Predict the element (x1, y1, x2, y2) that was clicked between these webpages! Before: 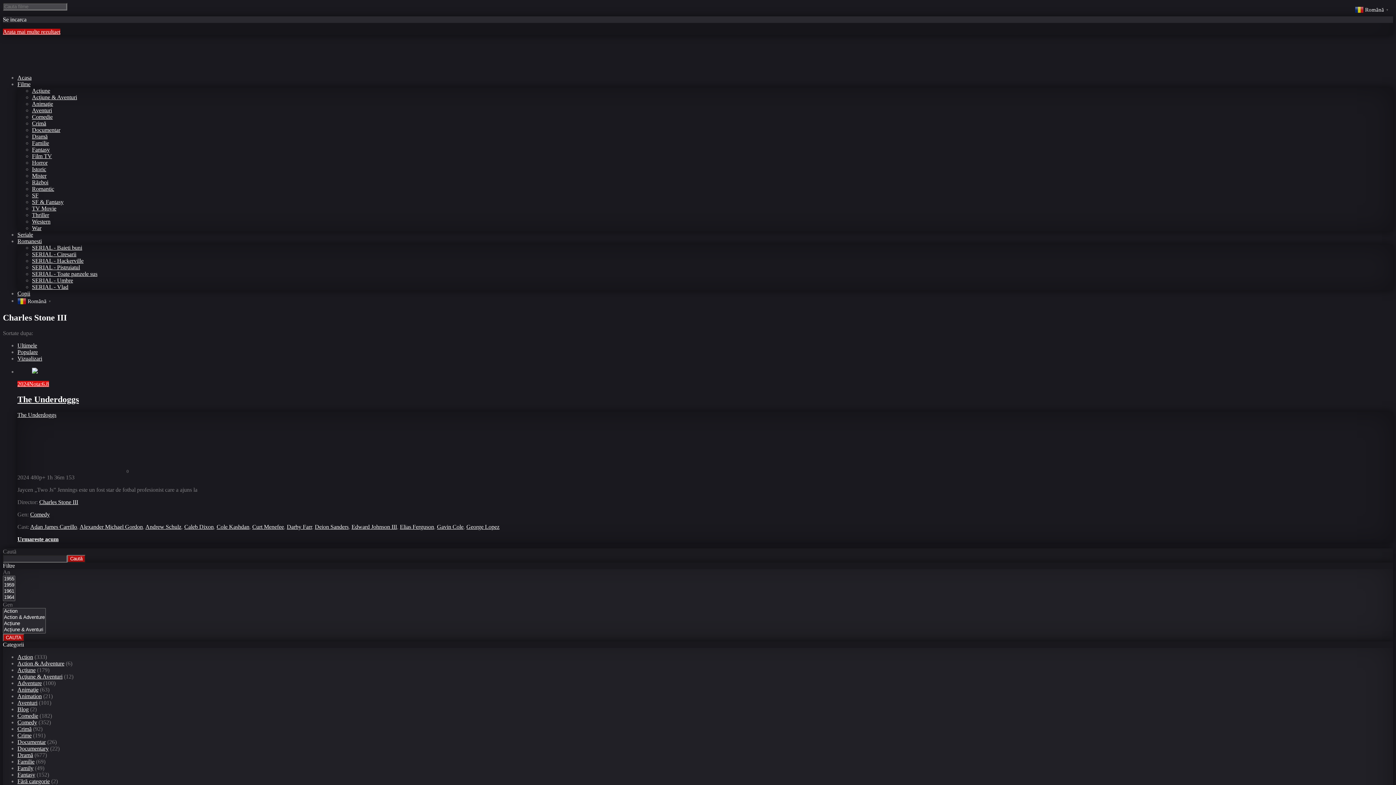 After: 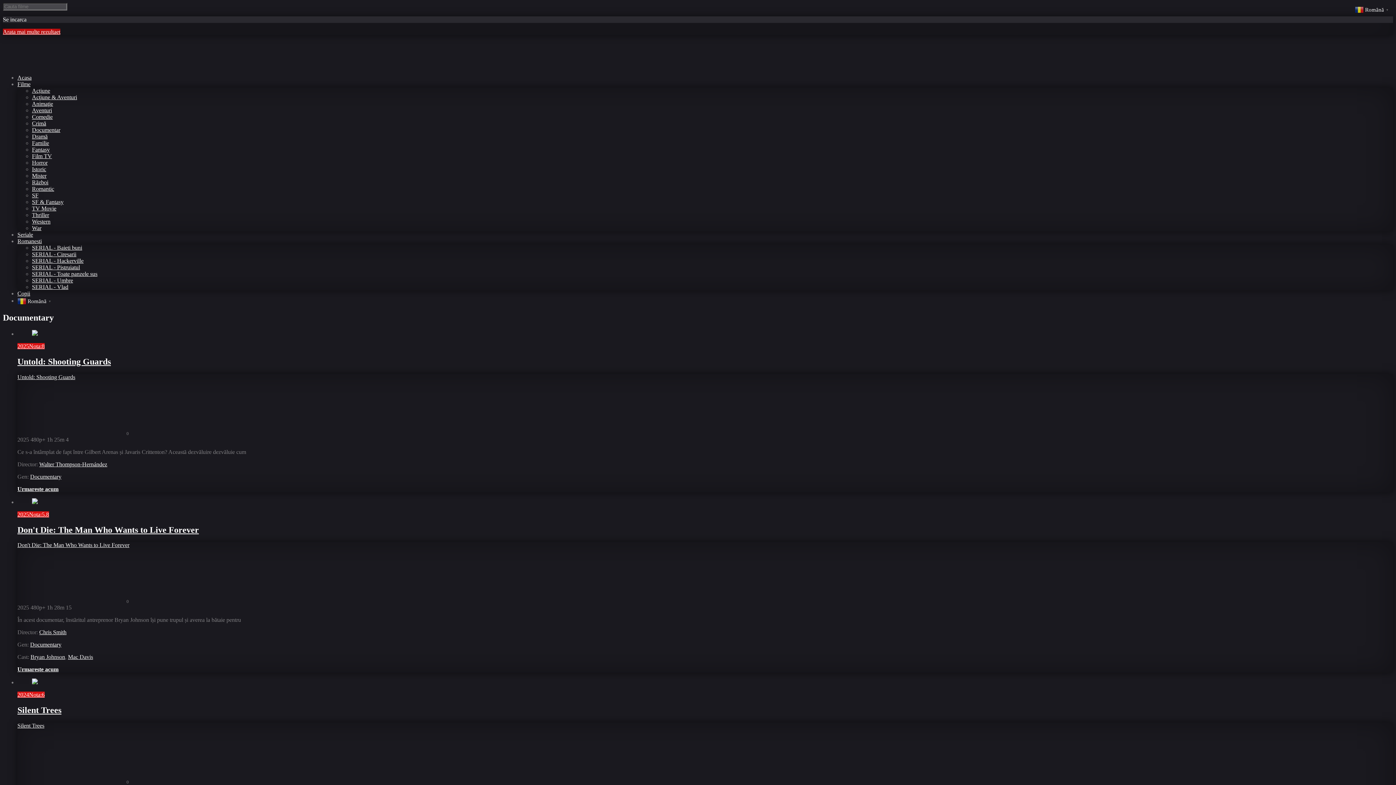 Action: label: Documentary bbox: (17, 745, 48, 751)